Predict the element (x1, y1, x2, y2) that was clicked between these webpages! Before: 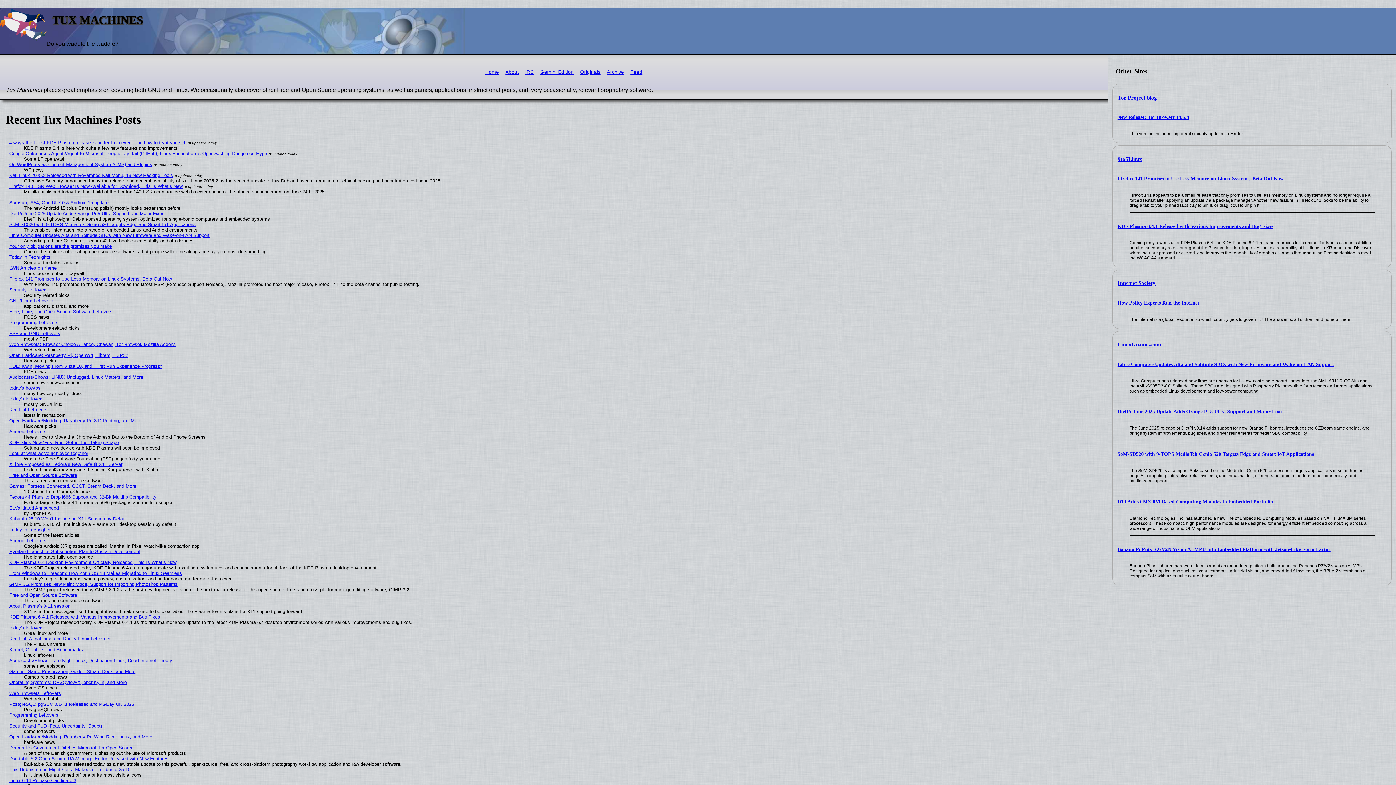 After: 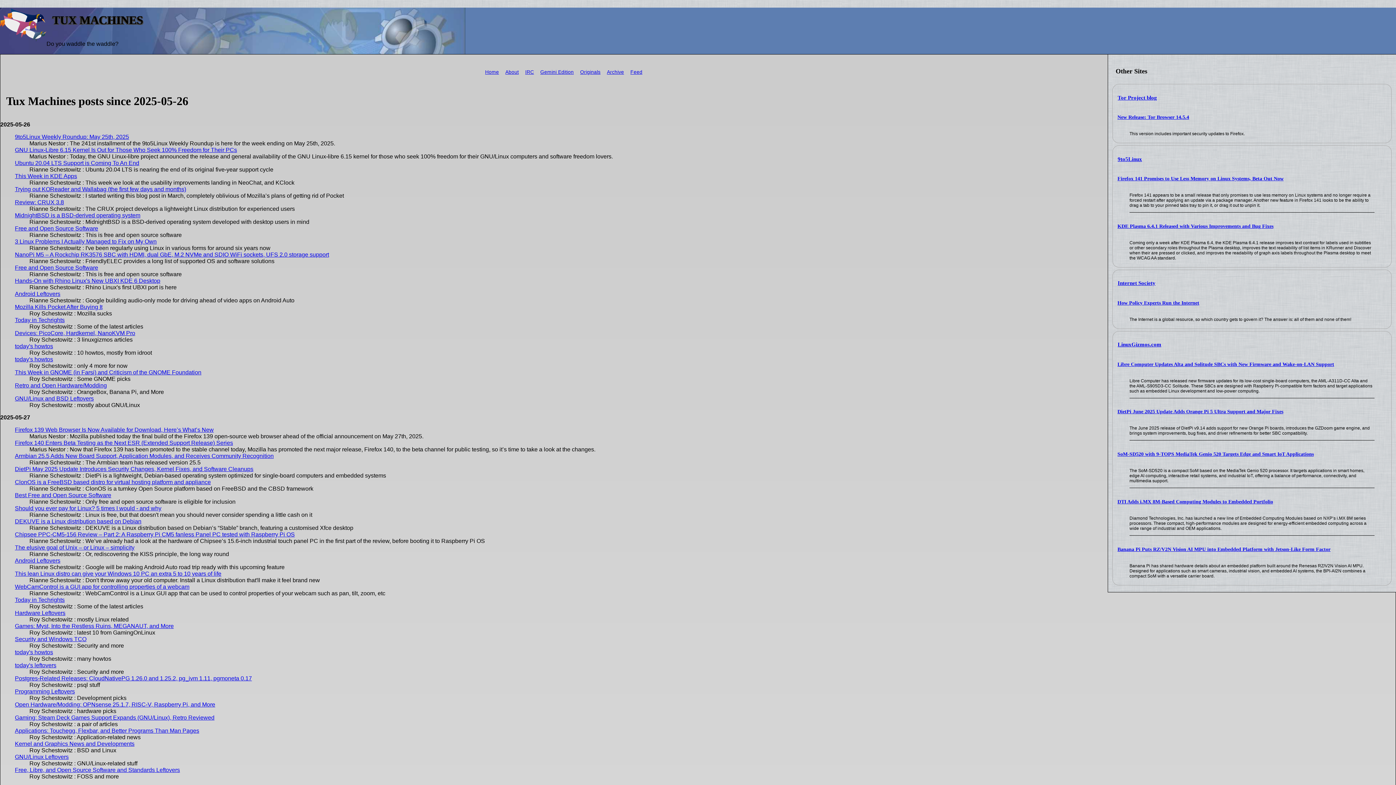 Action: bbox: (607, 69, 624, 74) label: Archive